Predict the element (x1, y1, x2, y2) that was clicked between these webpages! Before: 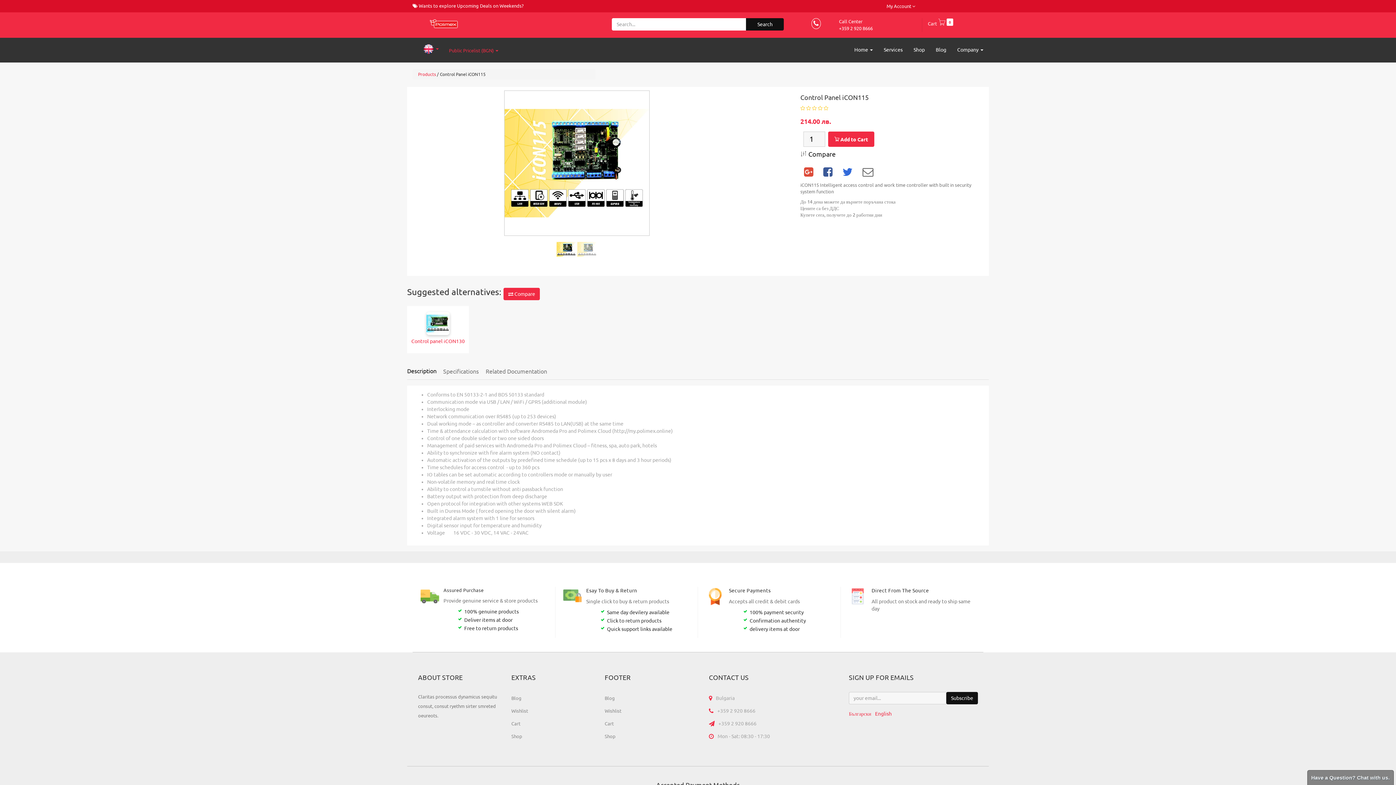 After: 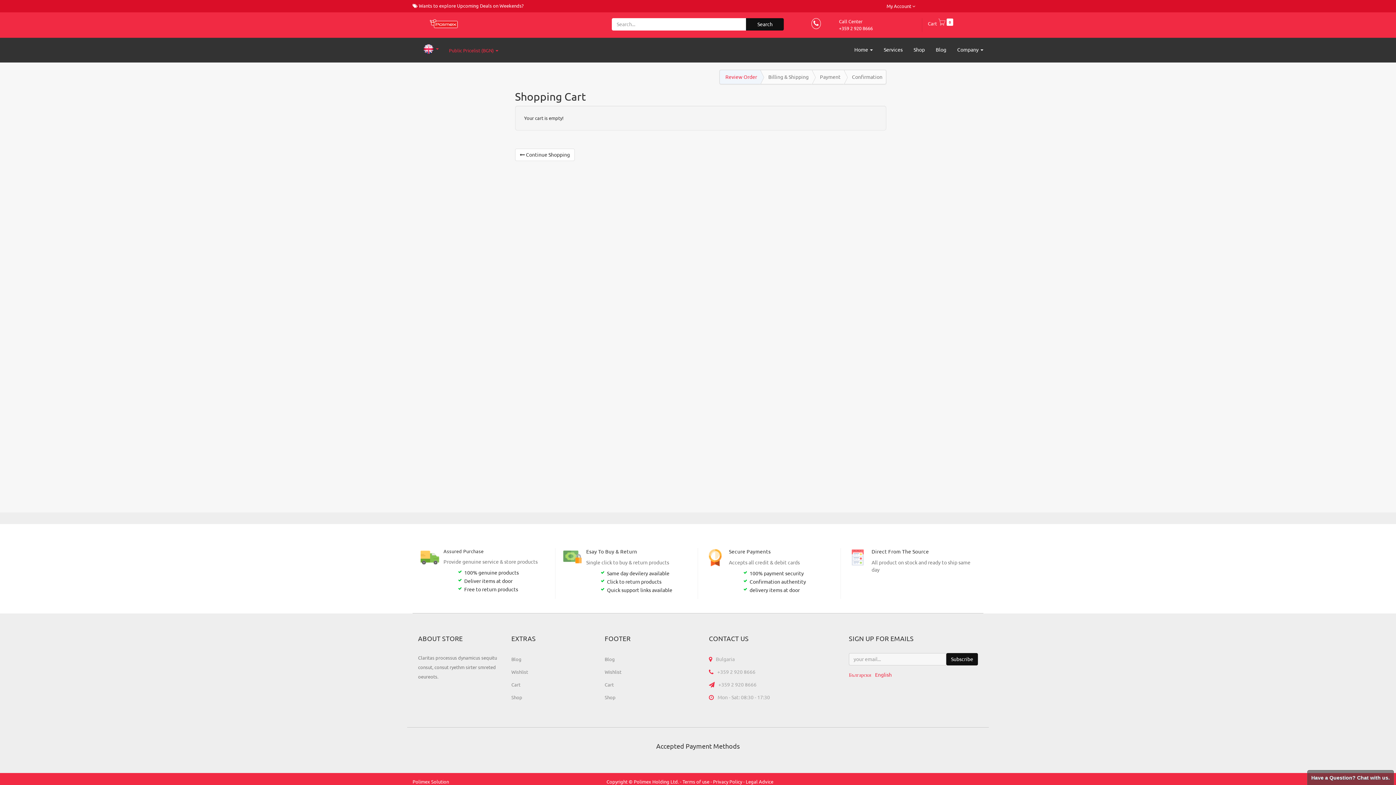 Action: label: Cart bbox: (604, 717, 613, 730)